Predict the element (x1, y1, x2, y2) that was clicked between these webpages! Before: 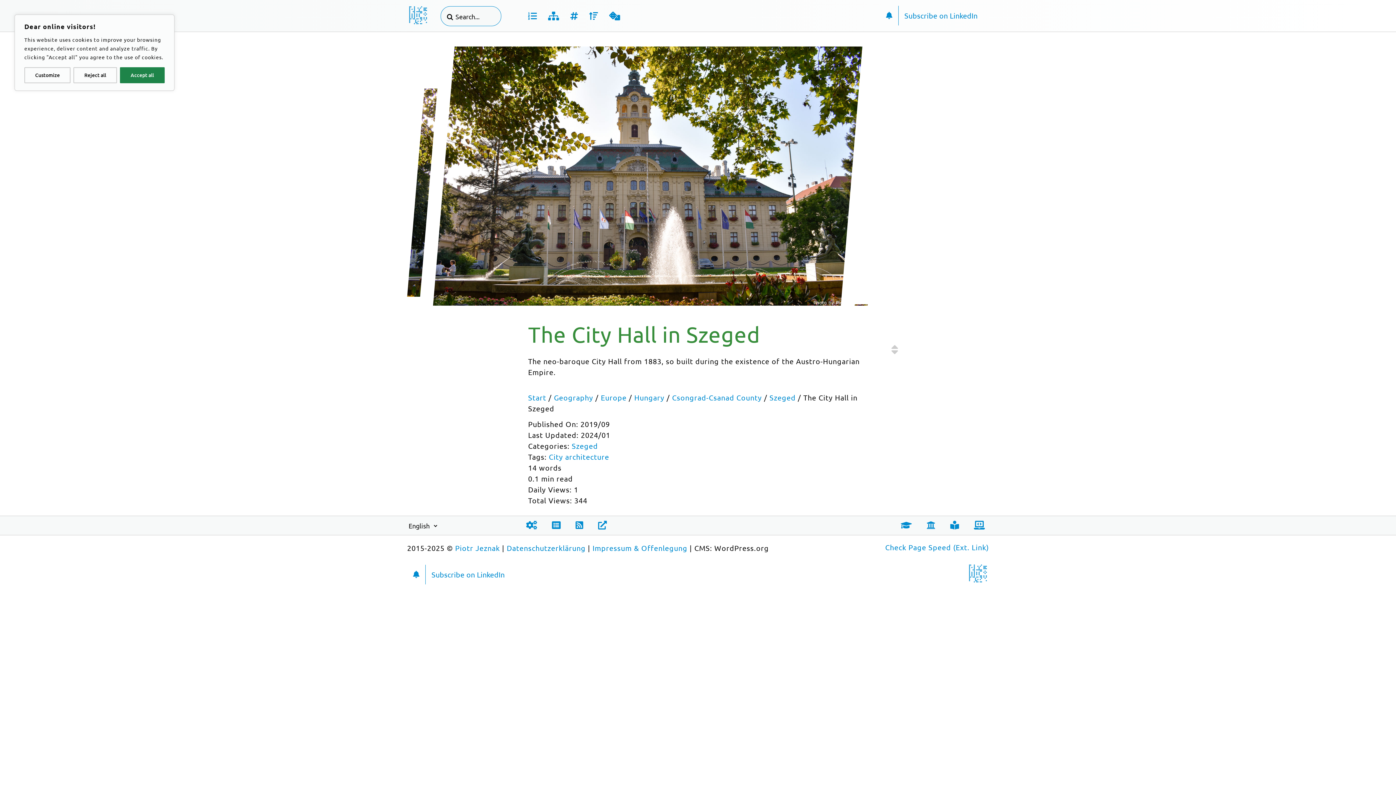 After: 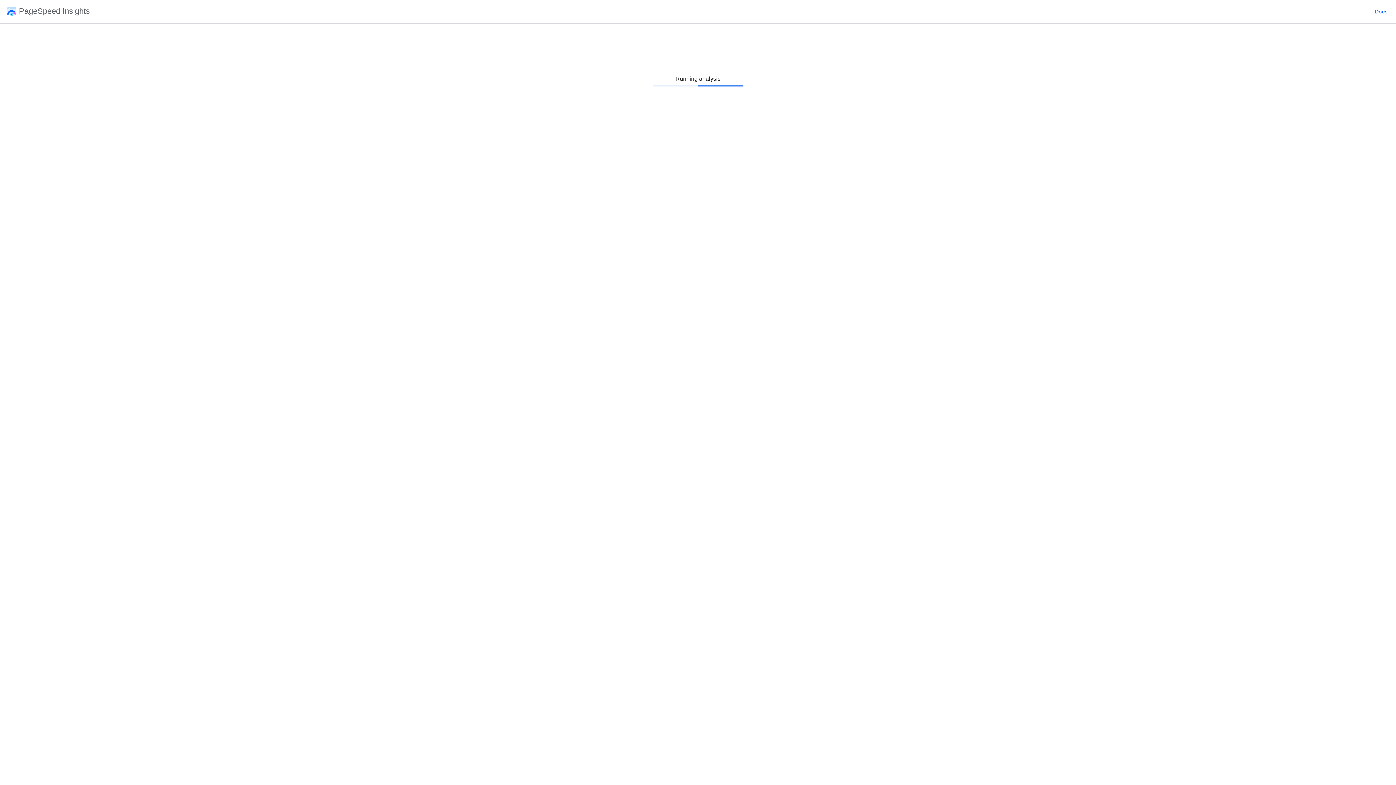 Action: bbox: (885, 542, 989, 553) label: Check Page Speed (Ext. Link)